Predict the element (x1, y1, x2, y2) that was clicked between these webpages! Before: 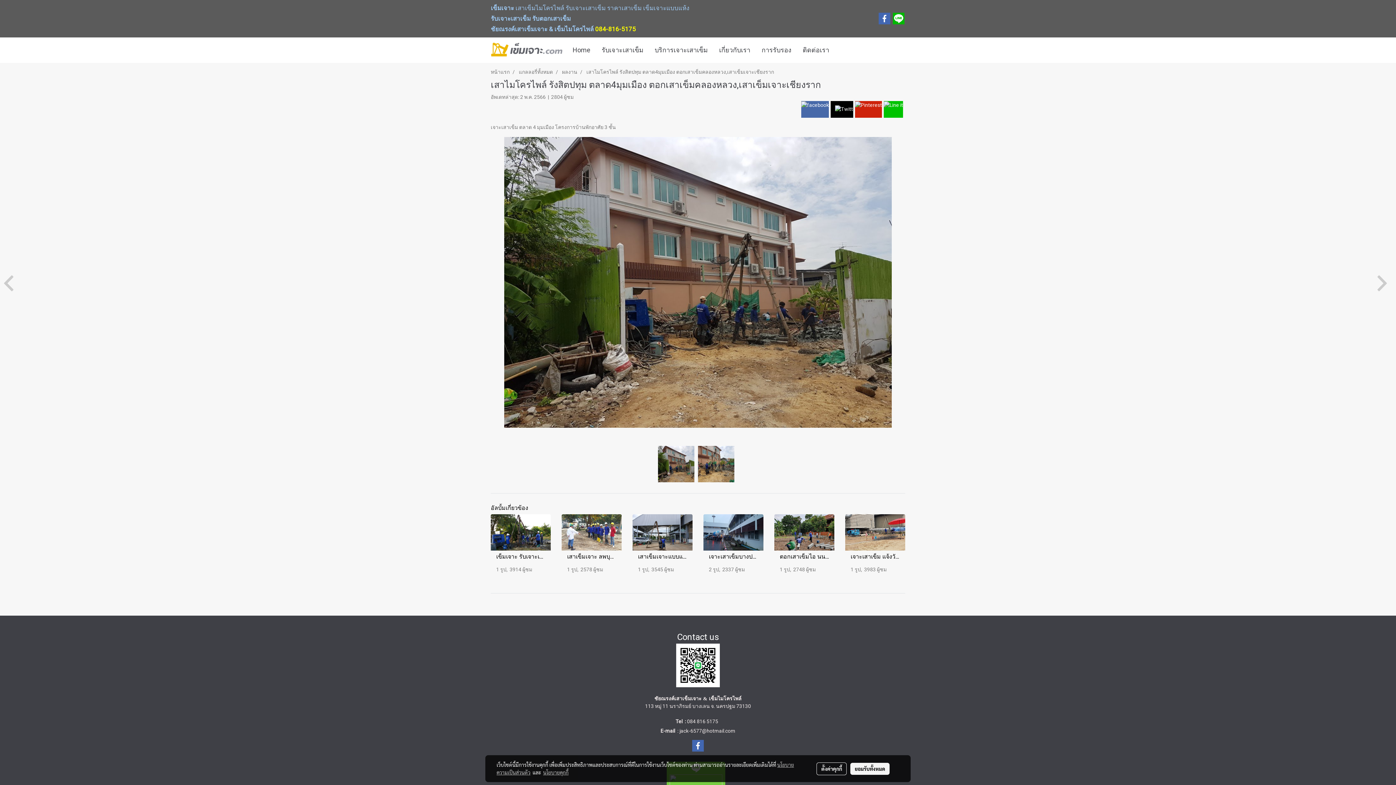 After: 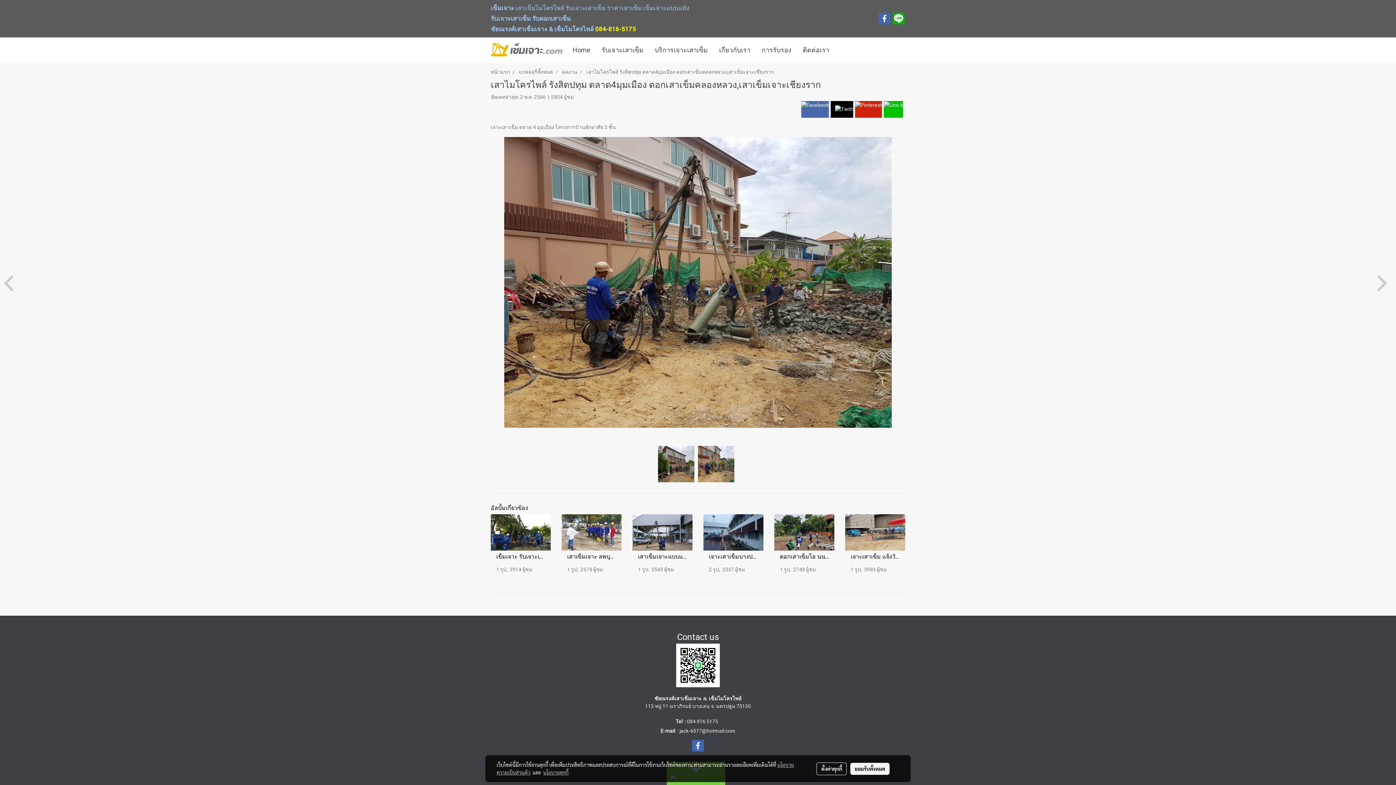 Action: bbox: (698, 446, 734, 482)